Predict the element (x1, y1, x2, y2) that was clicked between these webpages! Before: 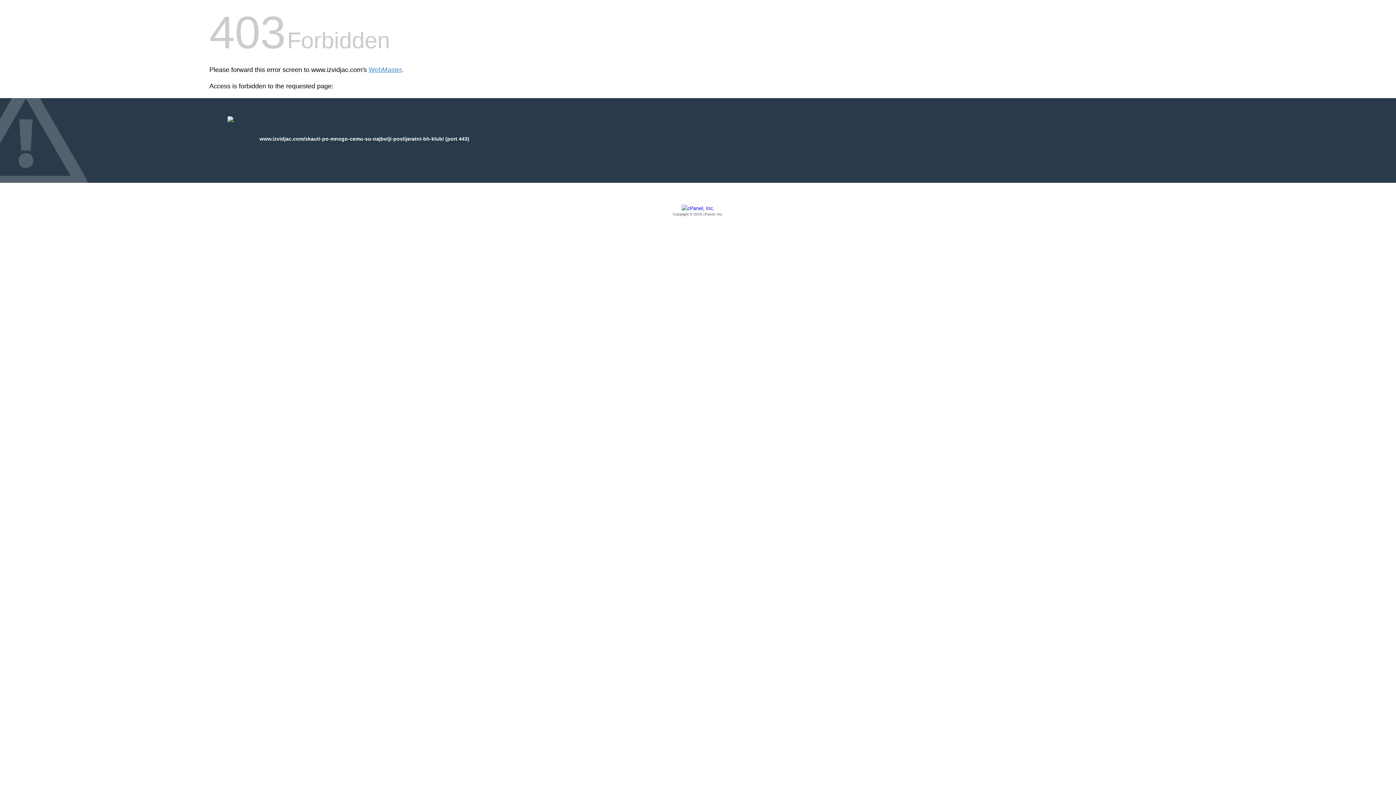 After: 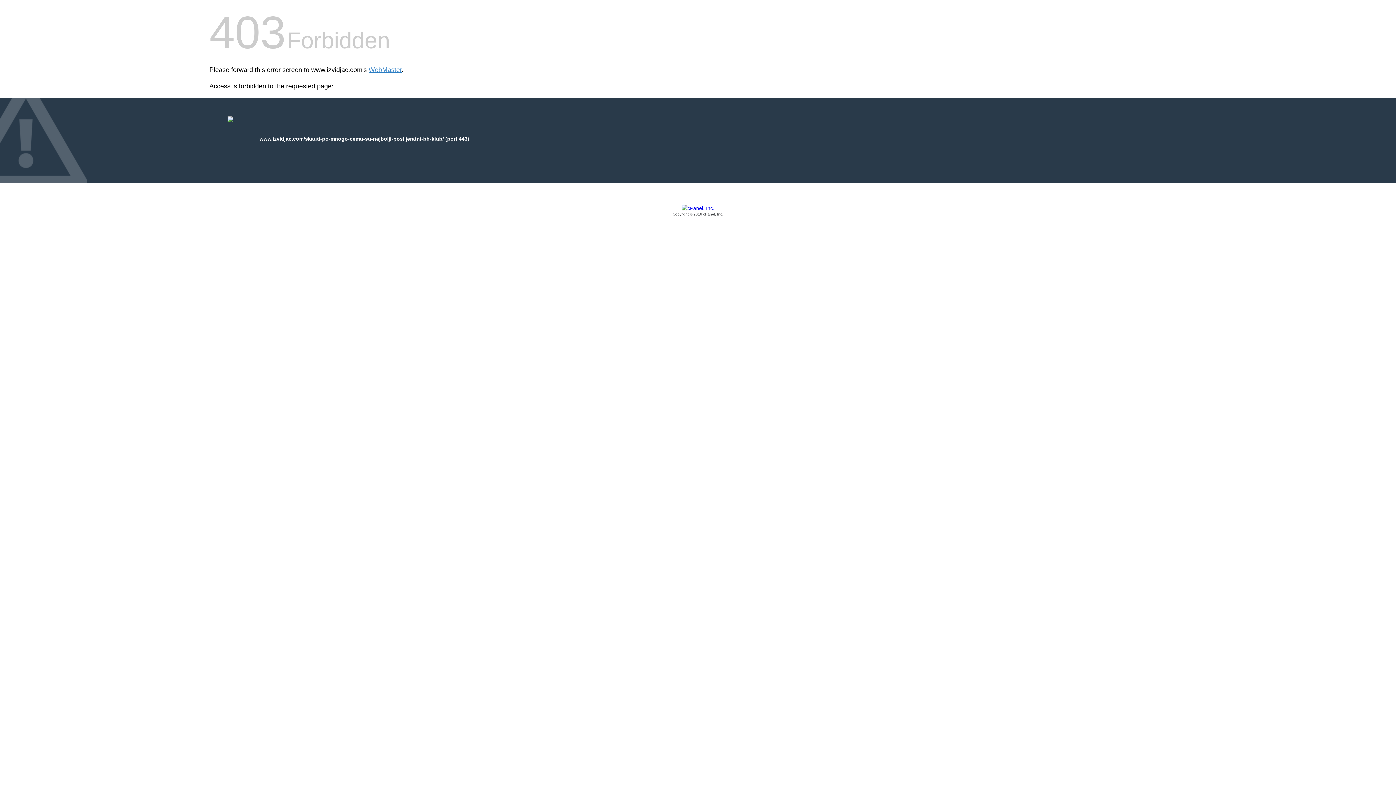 Action: bbox: (209, 205, 1186, 217) label: Copyright © 2016 cPanel, Inc.